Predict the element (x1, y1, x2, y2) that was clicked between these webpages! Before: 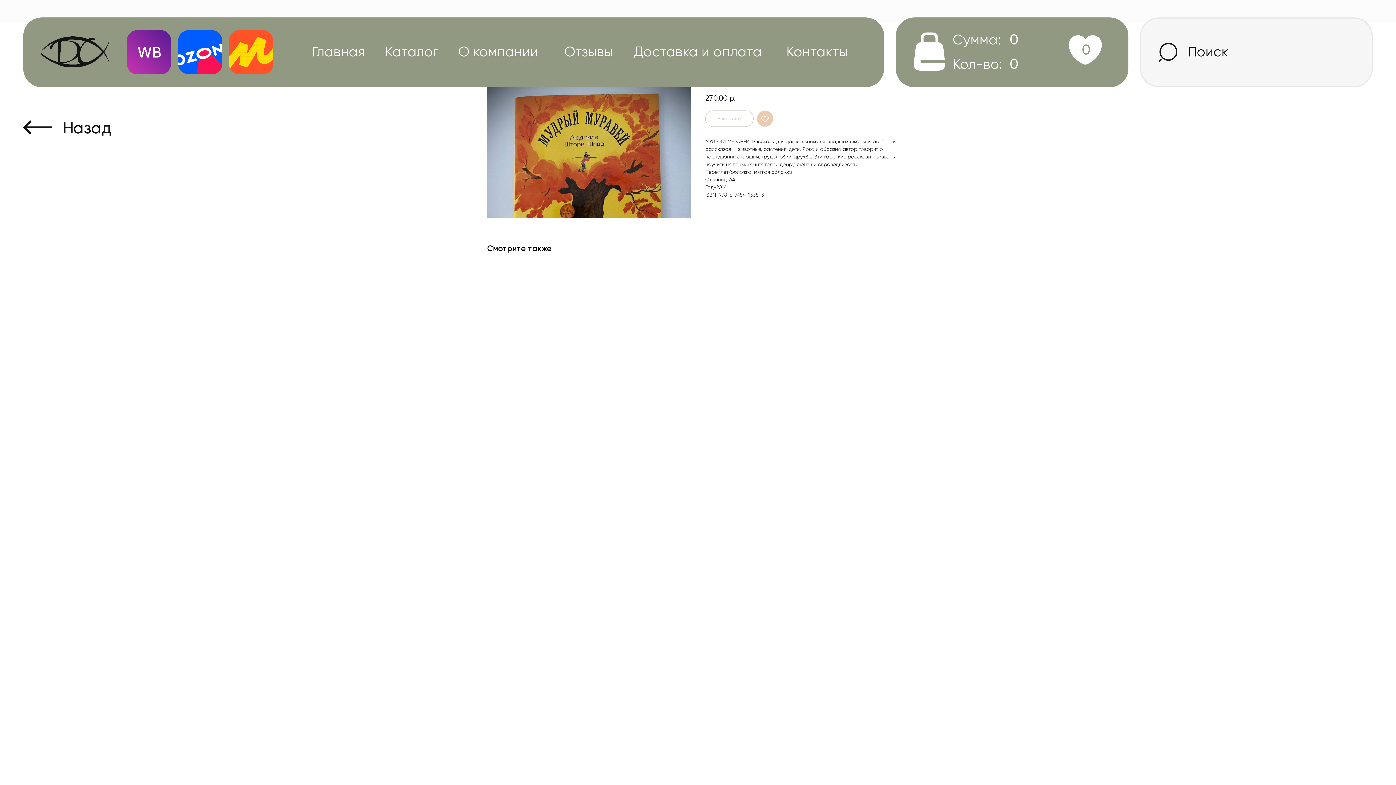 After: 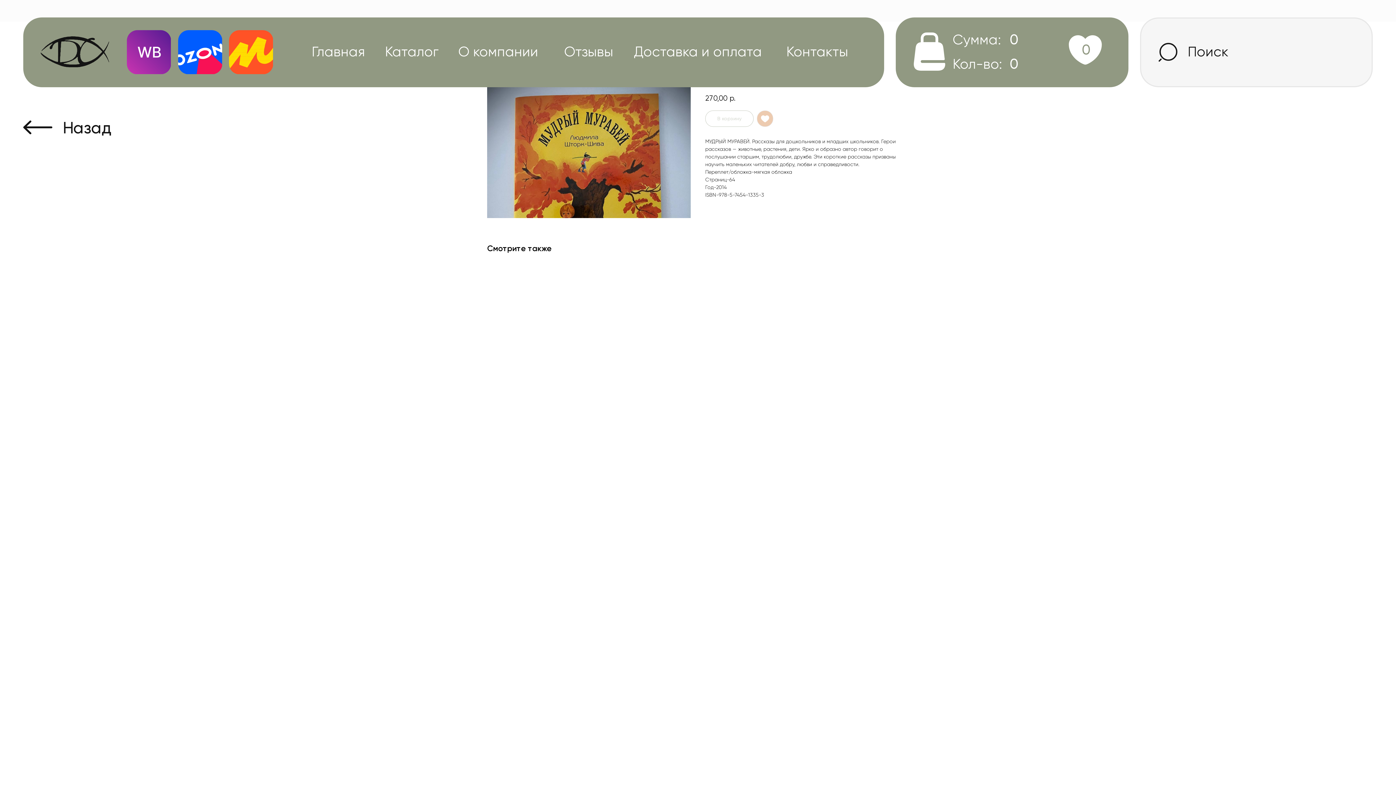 Action: bbox: (757, 110, 773, 126)